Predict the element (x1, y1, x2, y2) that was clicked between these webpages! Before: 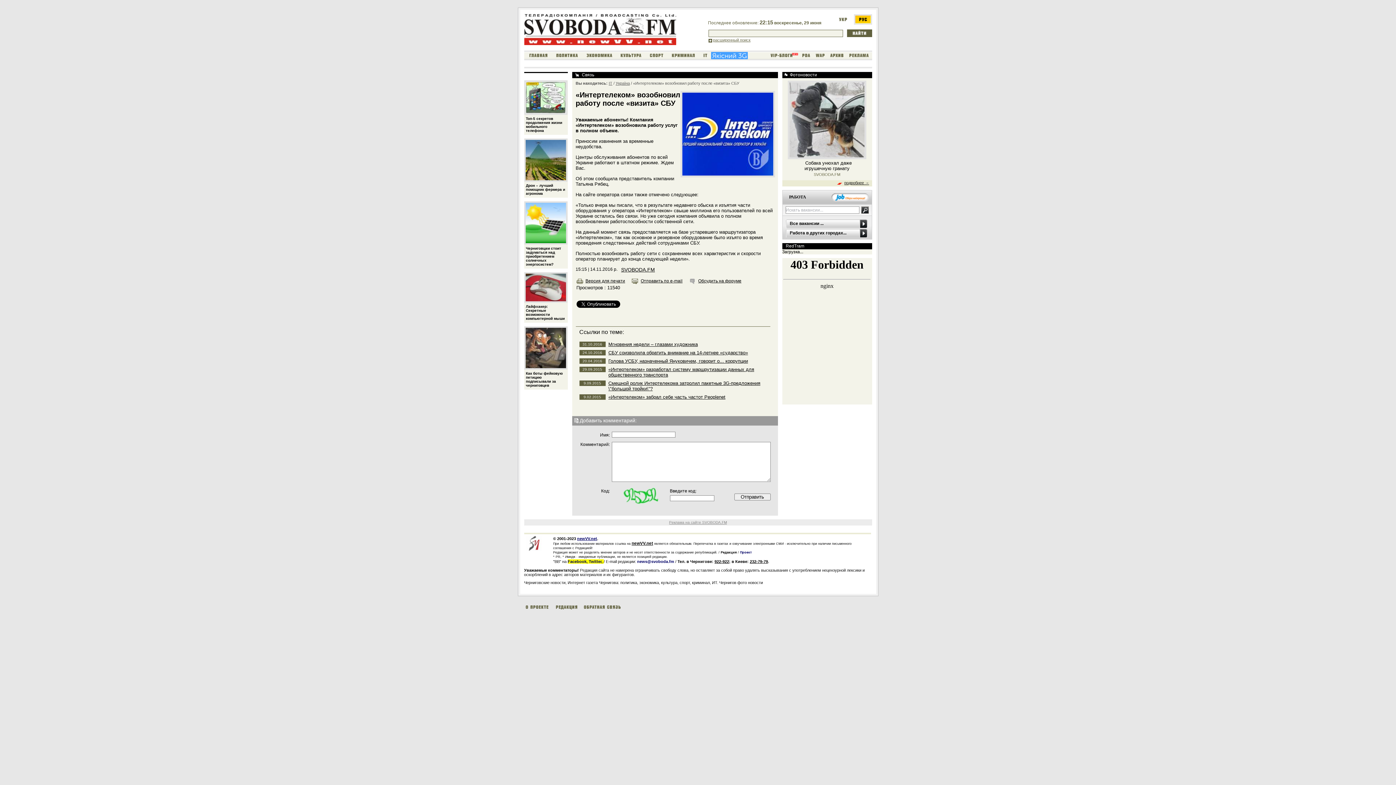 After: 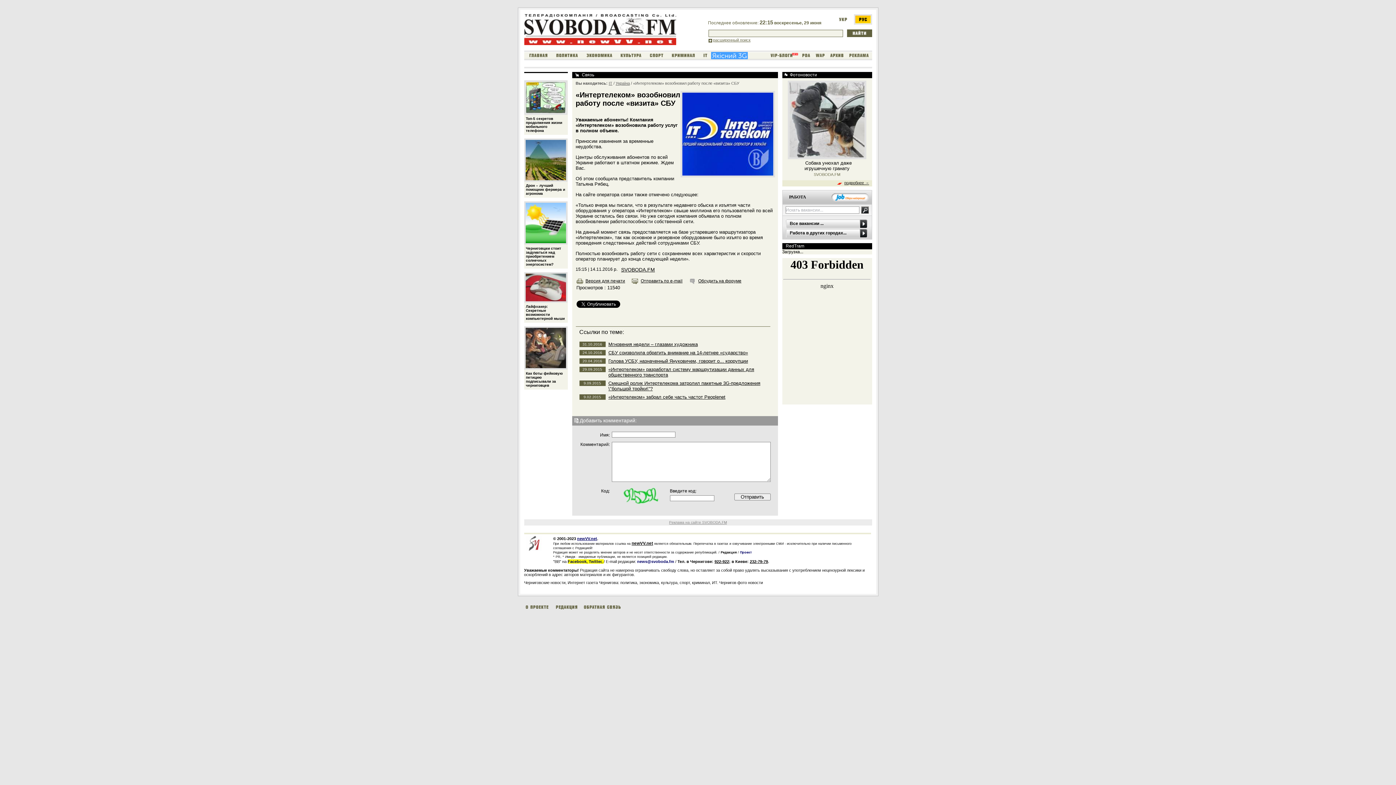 Action: bbox: (786, 219, 870, 228) label: Все вакансии ...